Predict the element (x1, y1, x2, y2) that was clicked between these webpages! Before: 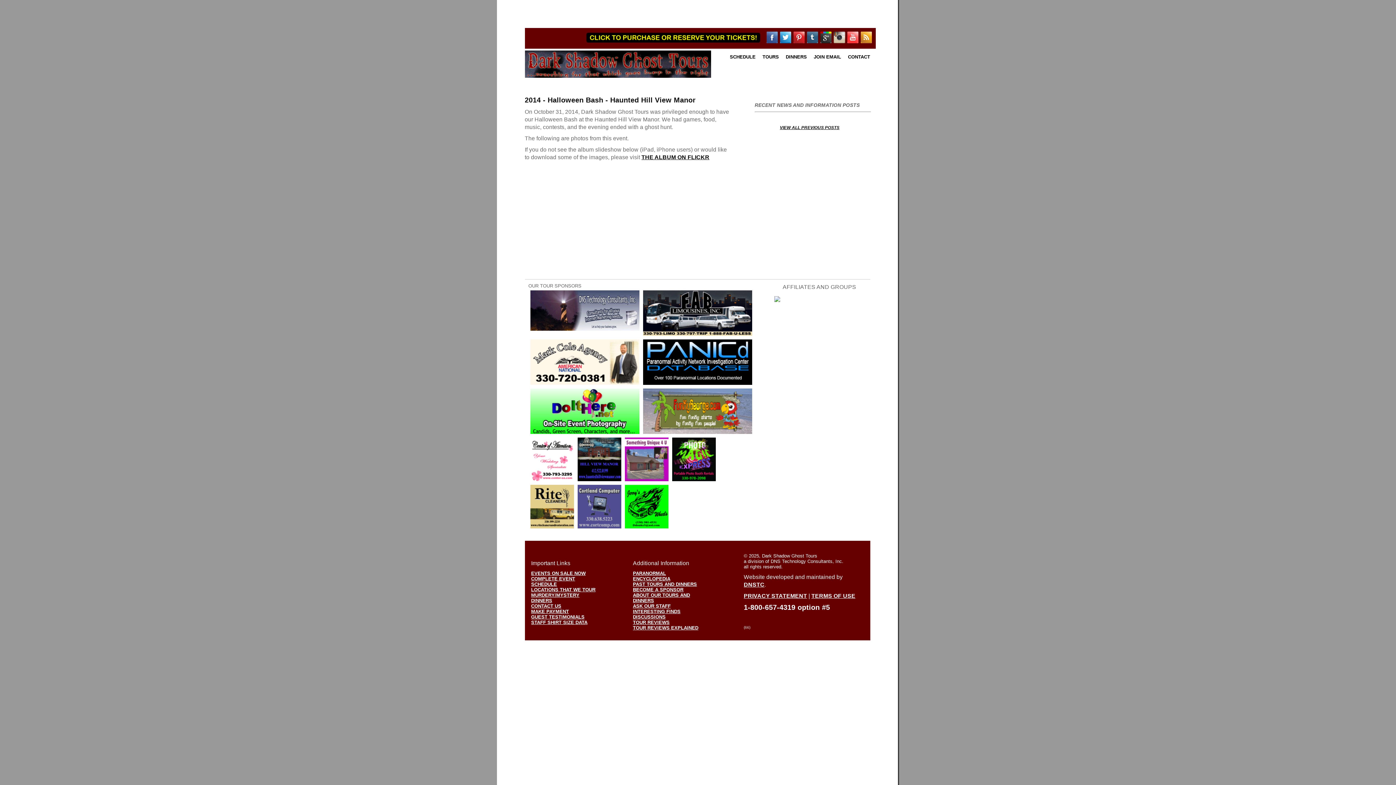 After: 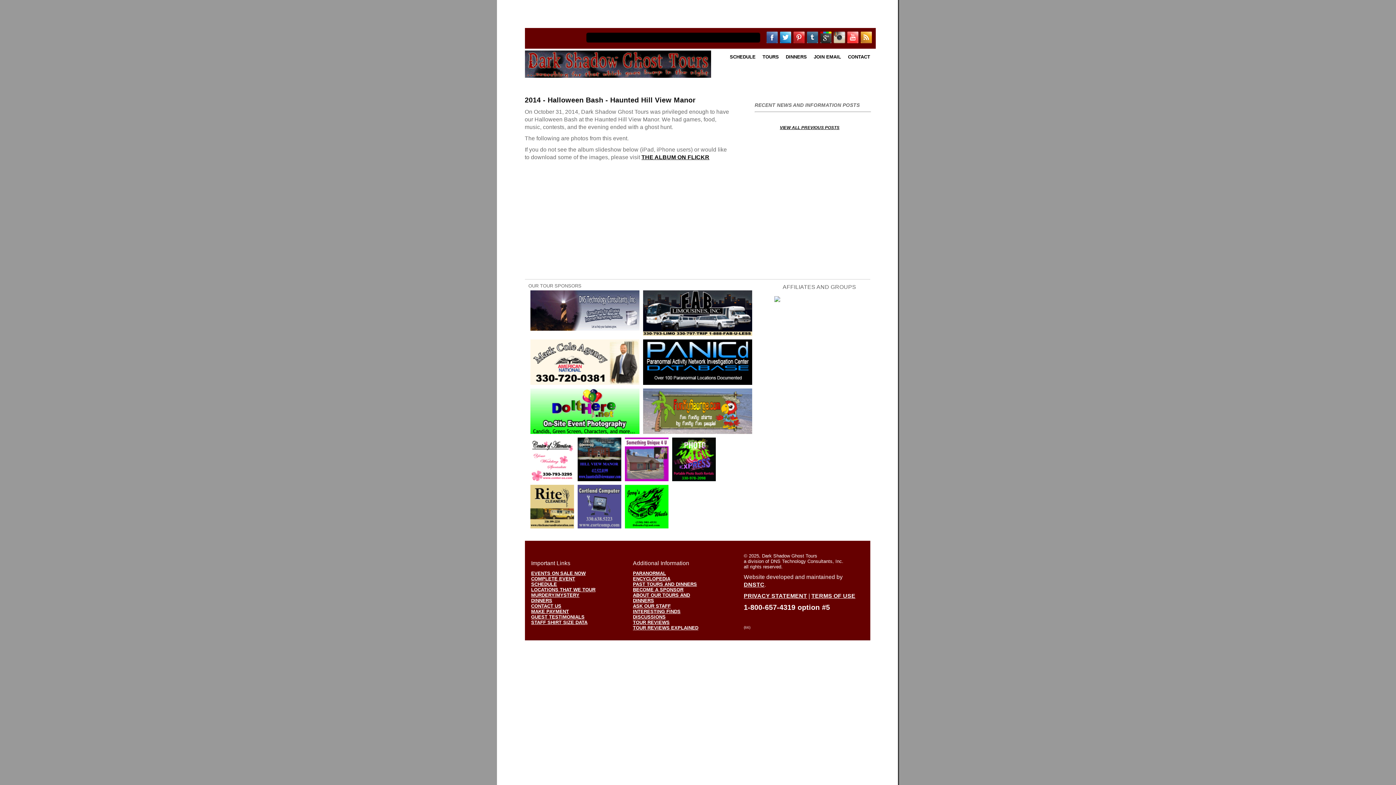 Action: label: DNSTC bbox: (744, 581, 764, 587)